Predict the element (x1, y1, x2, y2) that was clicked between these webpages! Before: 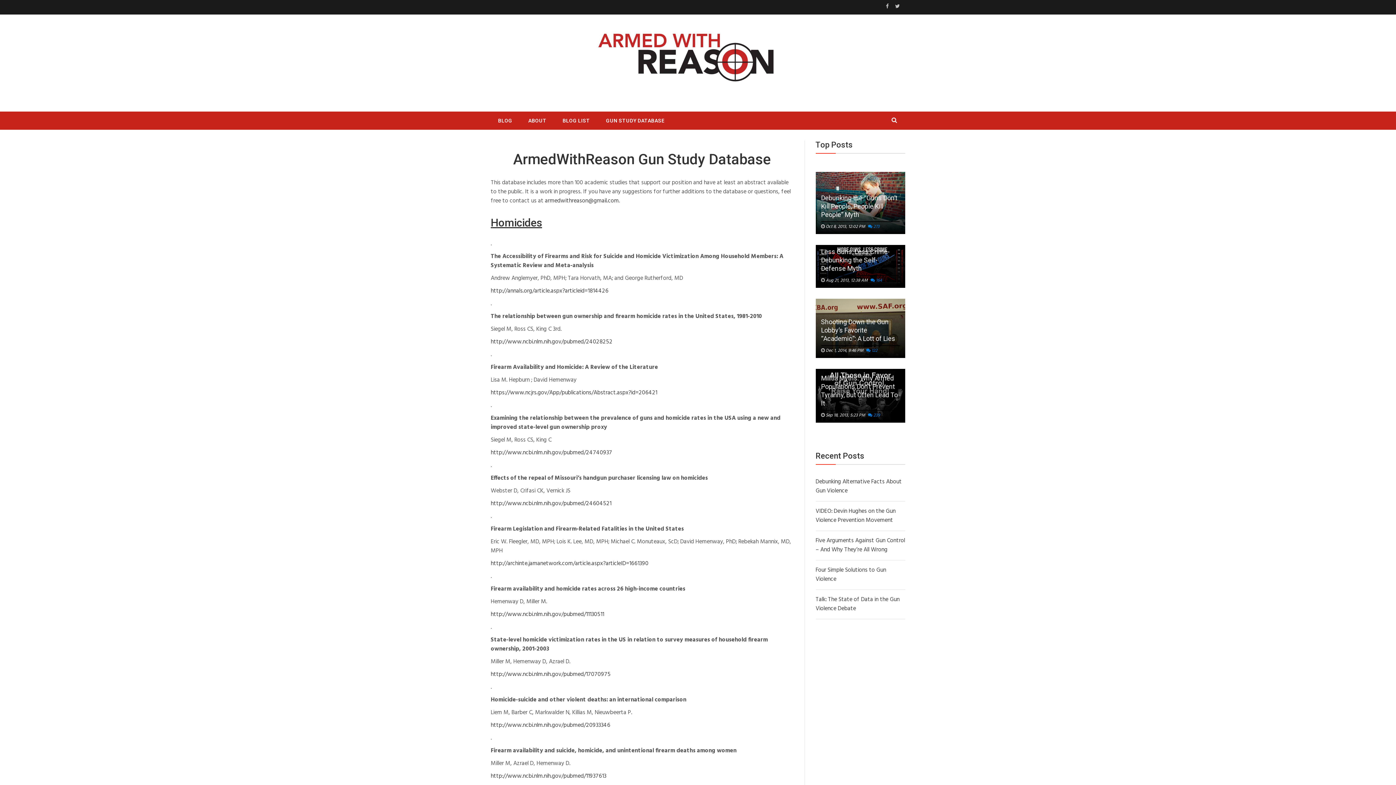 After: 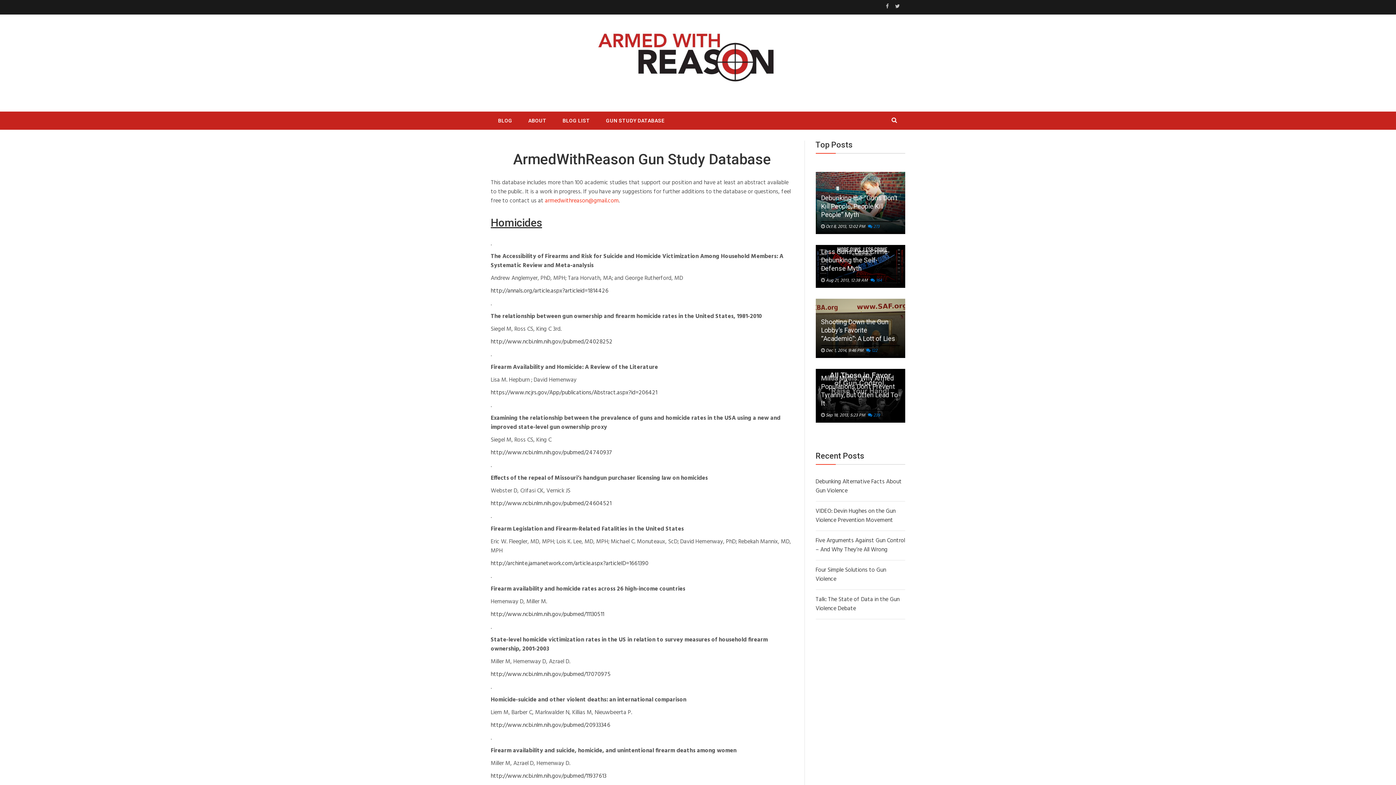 Action: label: armedwithreason@gmail.com bbox: (545, 196, 618, 205)